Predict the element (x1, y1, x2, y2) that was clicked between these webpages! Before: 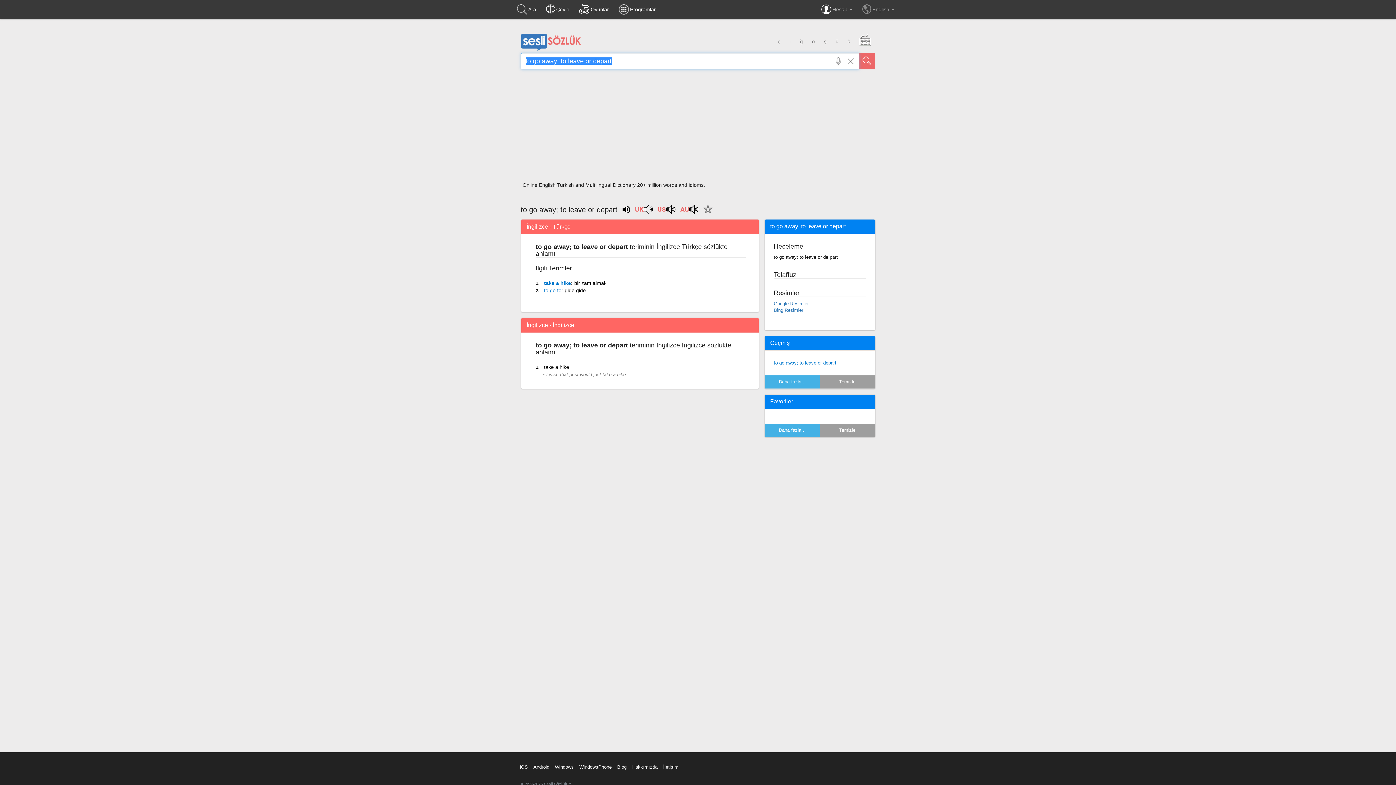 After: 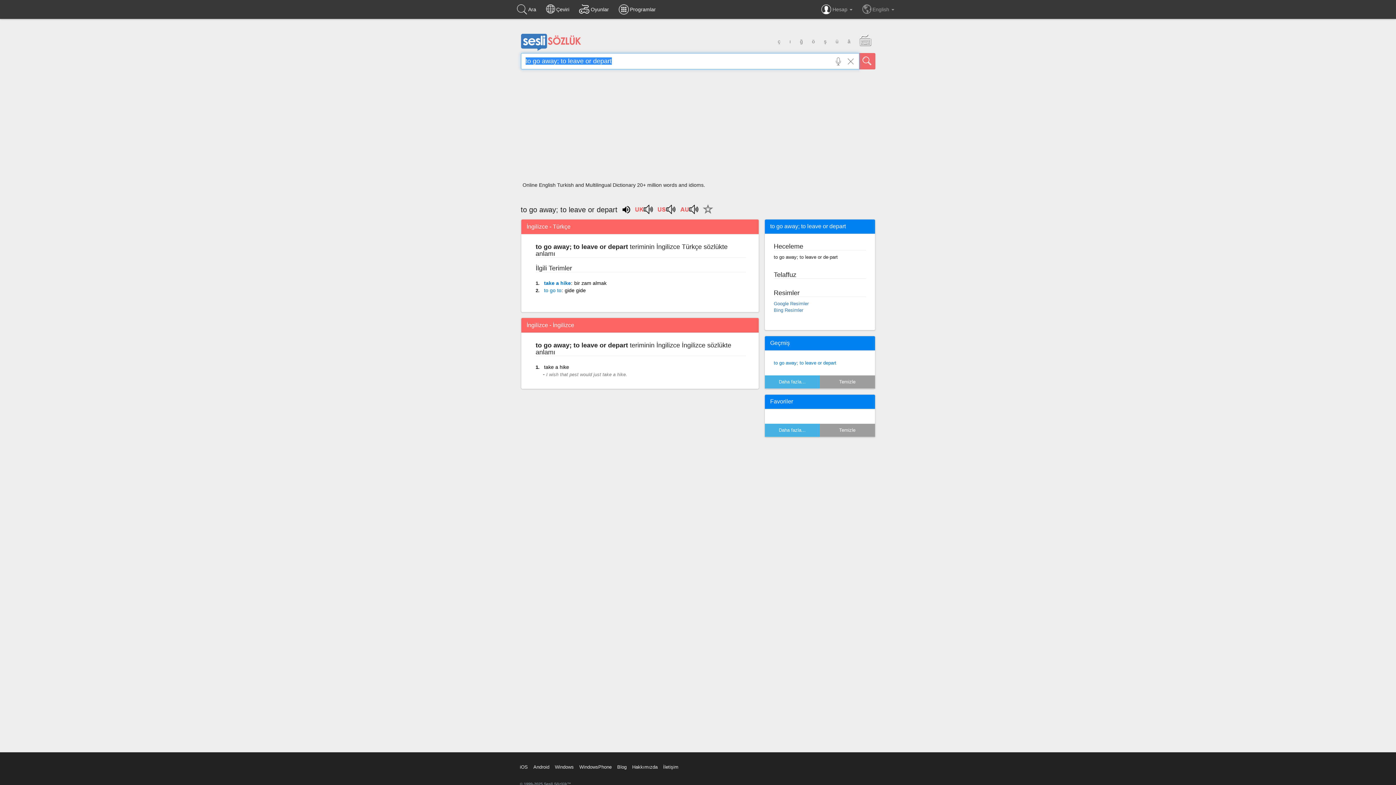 Action: bbox: (859, 53, 875, 69)